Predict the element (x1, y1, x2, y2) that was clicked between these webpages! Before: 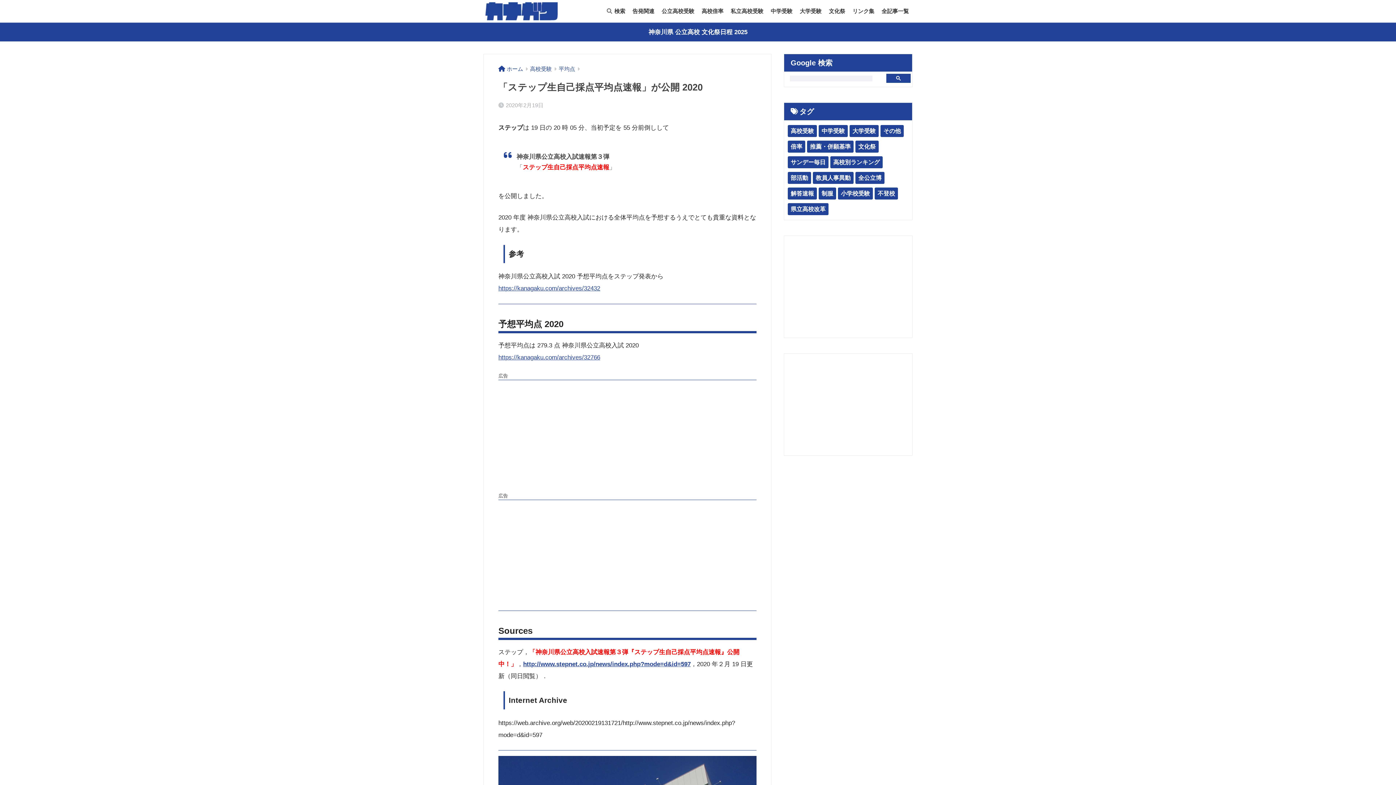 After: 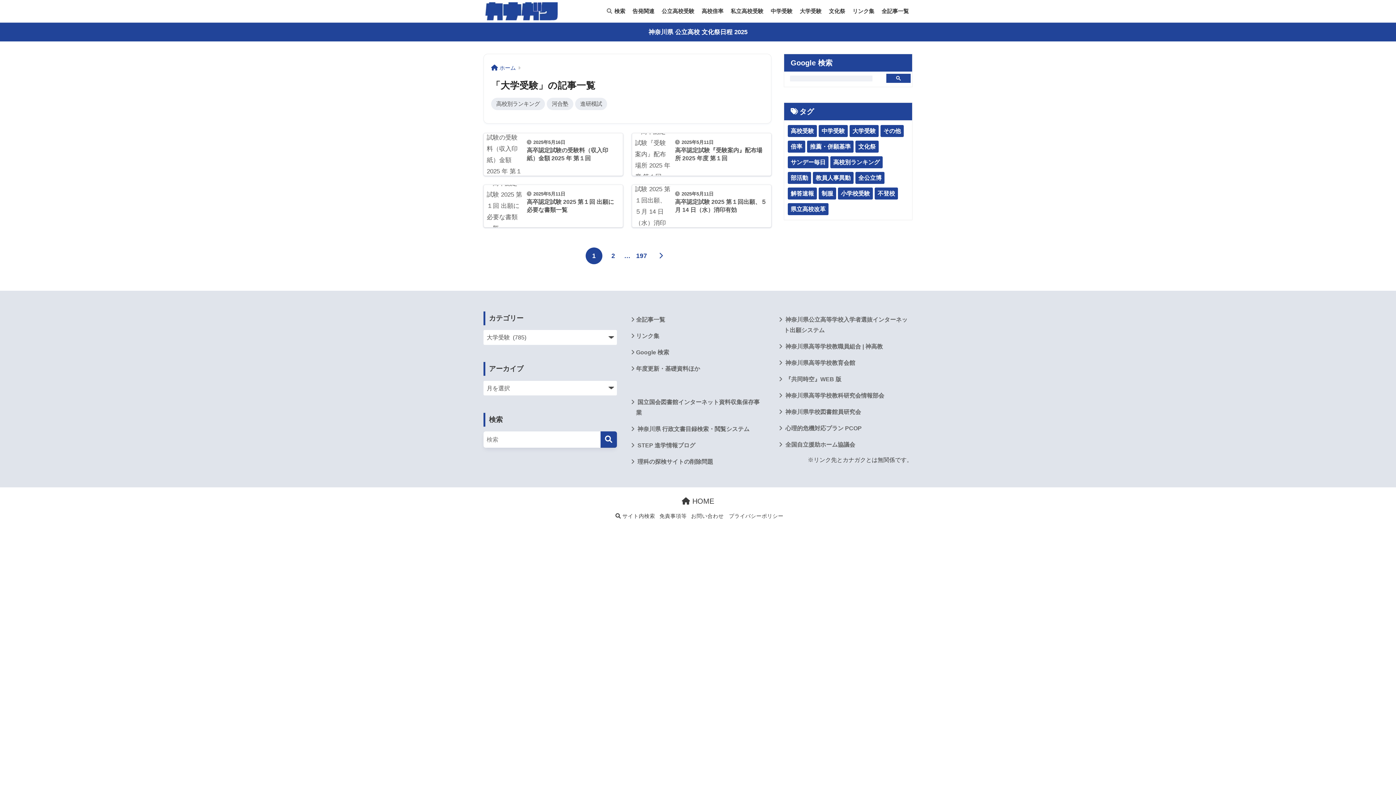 Action: bbox: (796, 0, 825, 22) label: 大学受験